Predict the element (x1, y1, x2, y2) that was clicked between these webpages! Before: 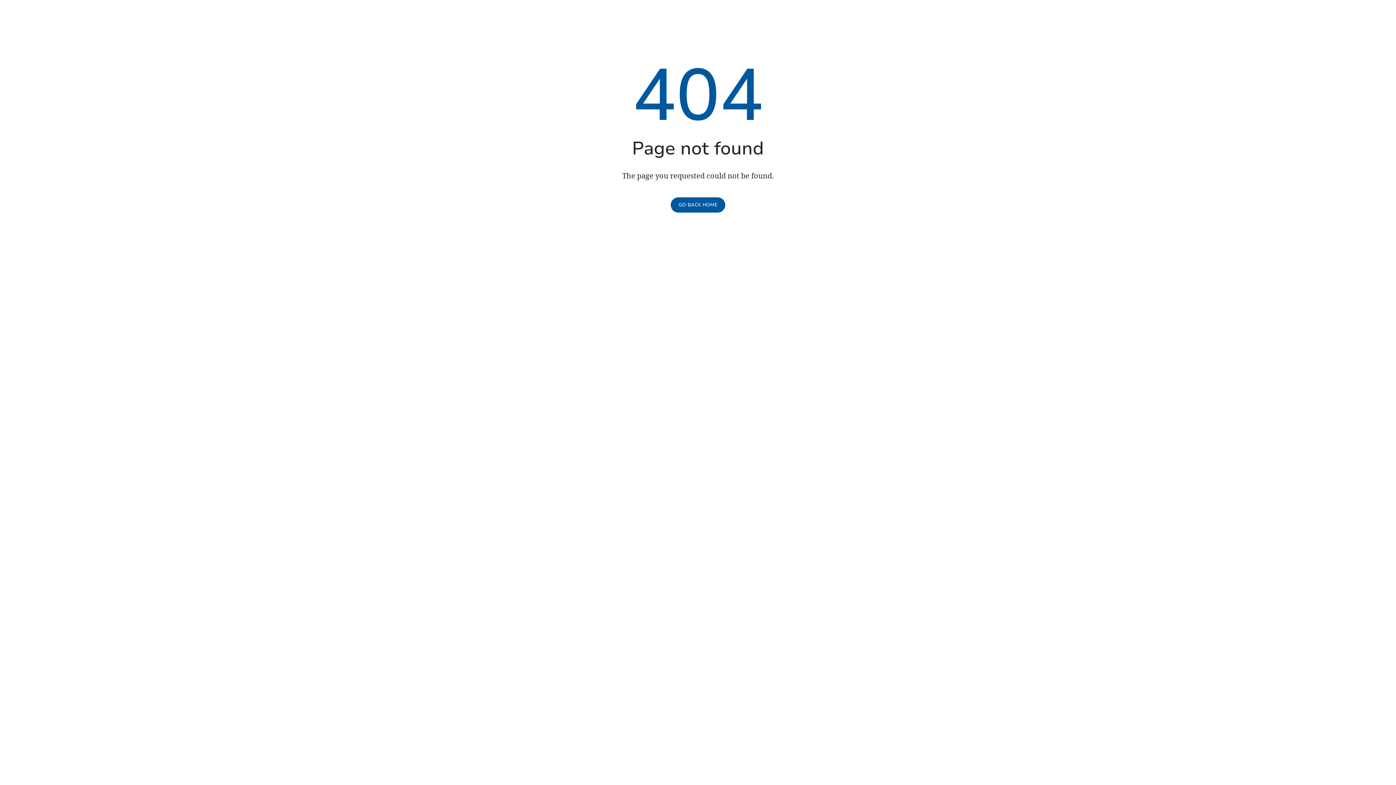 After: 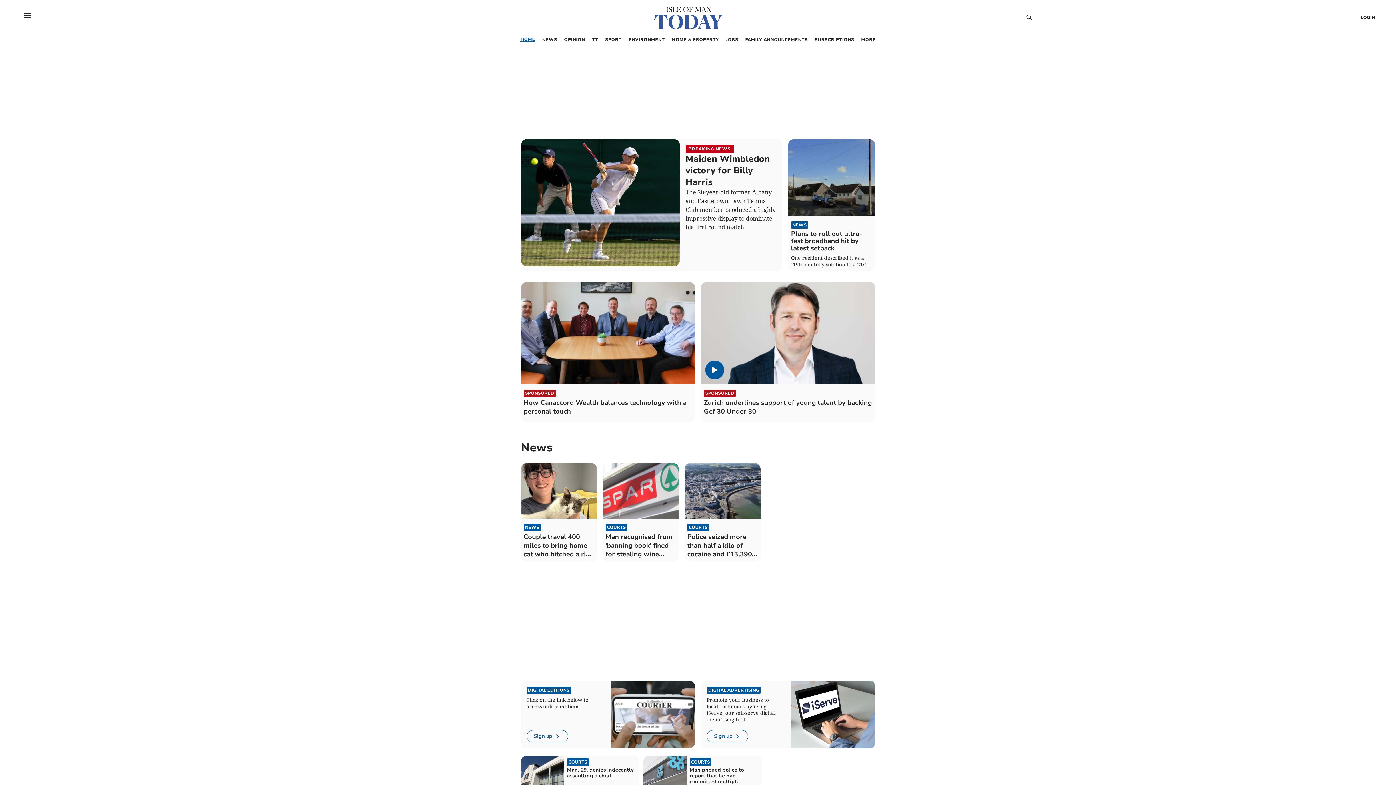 Action: bbox: (670, 197, 725, 212) label: GO BACK HOME